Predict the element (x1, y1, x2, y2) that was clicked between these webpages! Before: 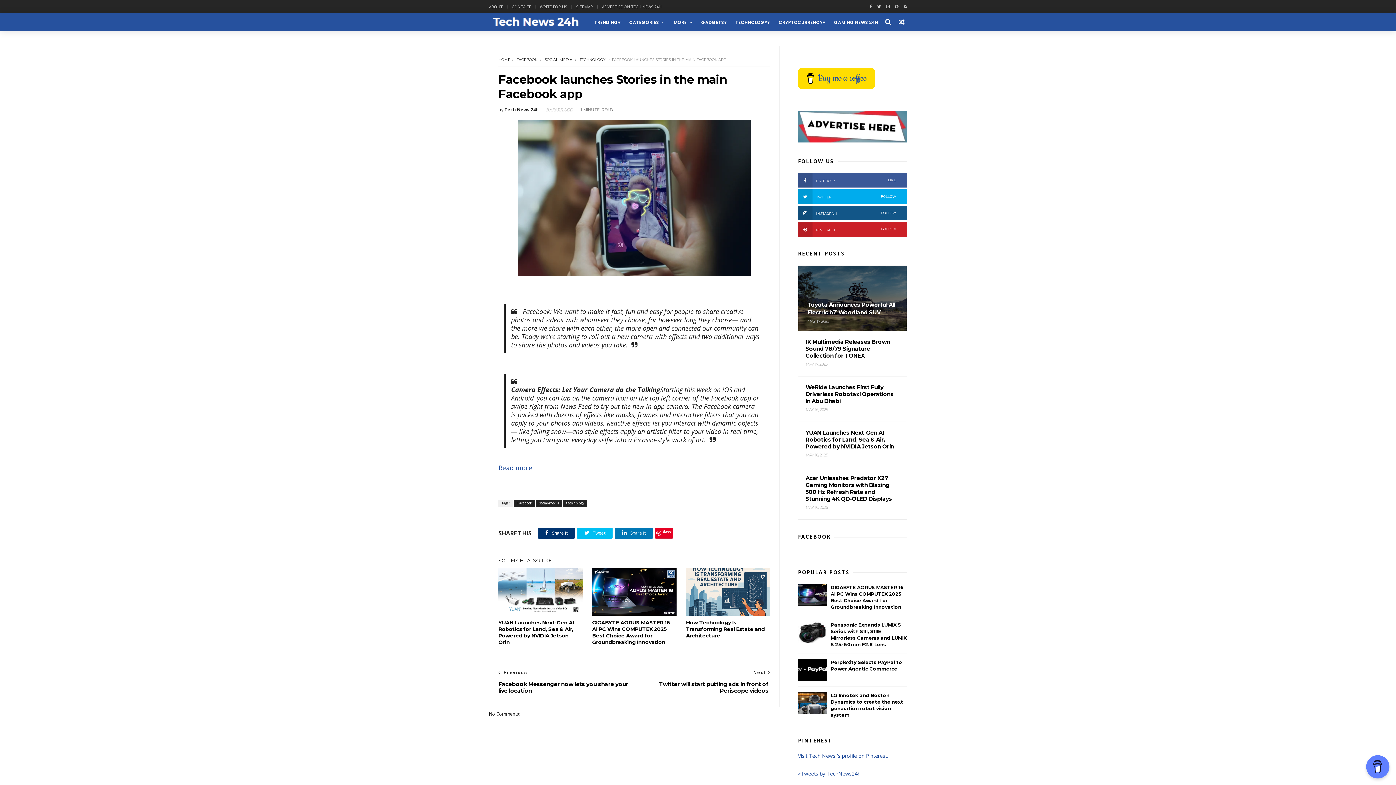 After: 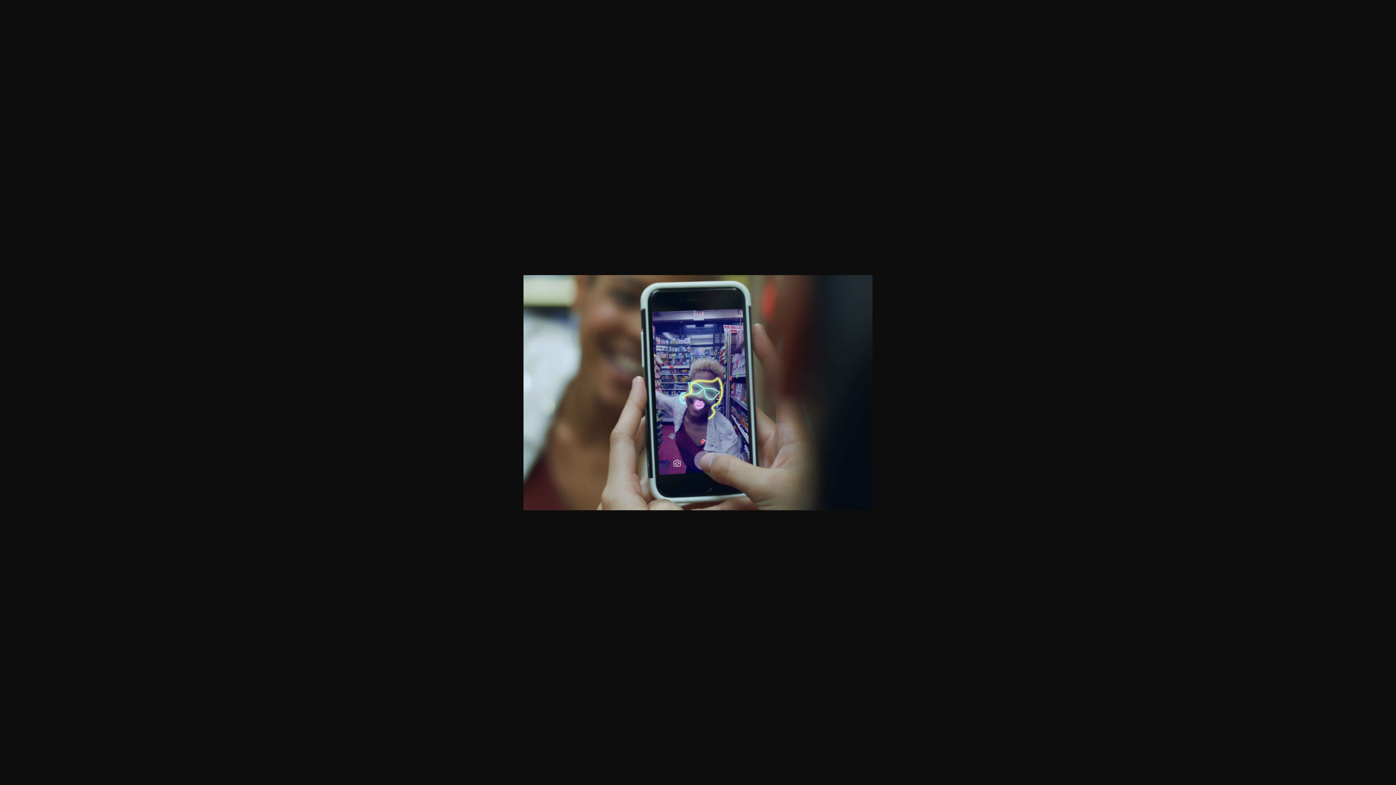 Action: bbox: (518, 269, 750, 278)